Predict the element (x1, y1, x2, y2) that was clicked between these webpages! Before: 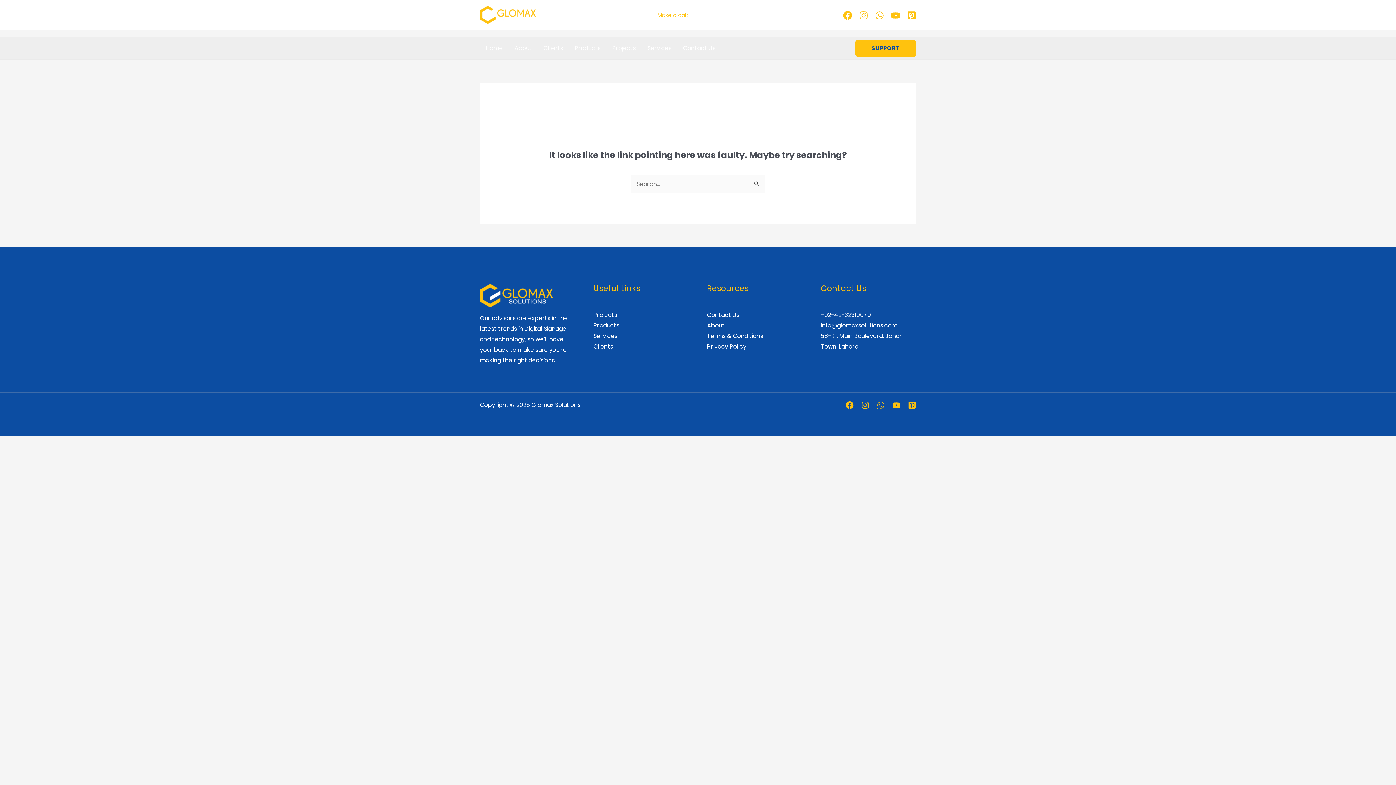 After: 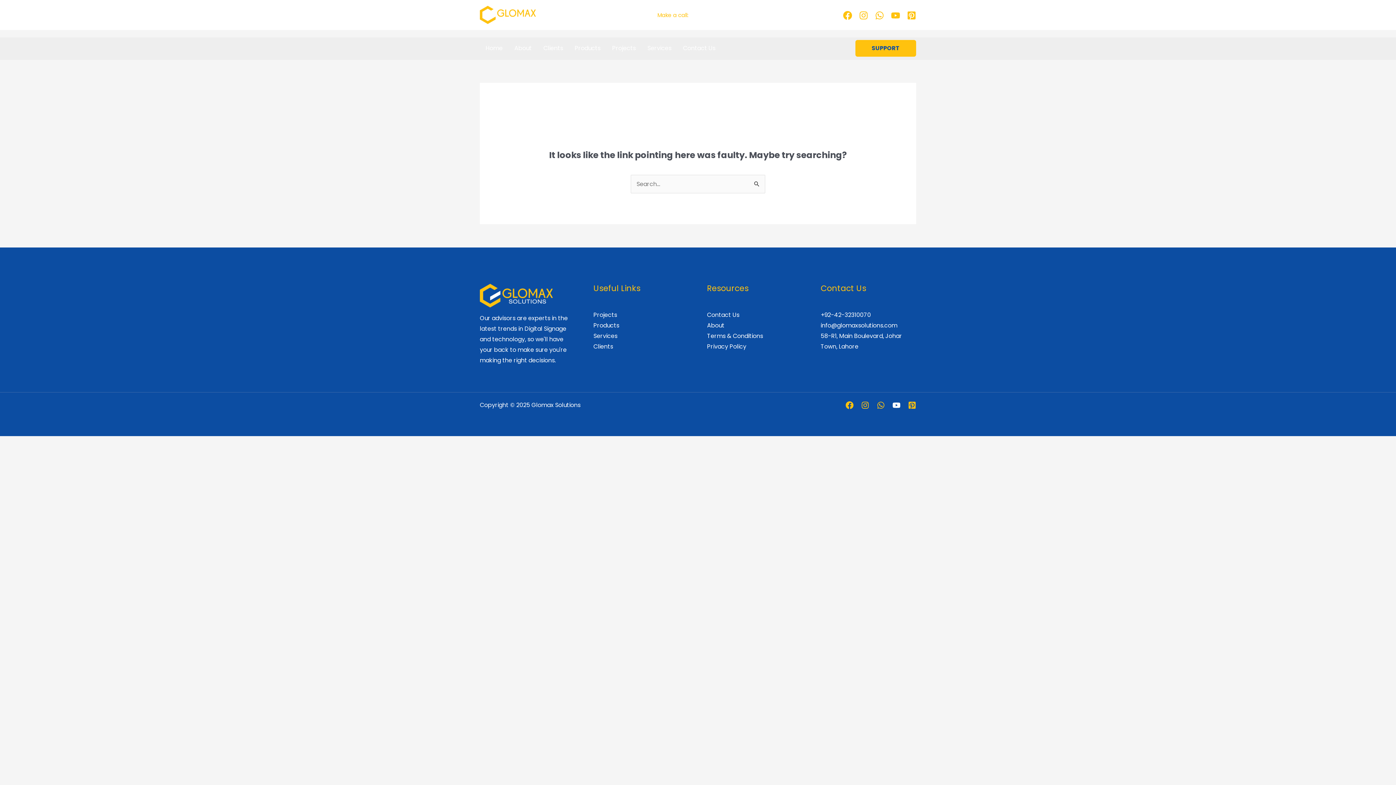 Action: label: Youtube bbox: (892, 401, 900, 409)